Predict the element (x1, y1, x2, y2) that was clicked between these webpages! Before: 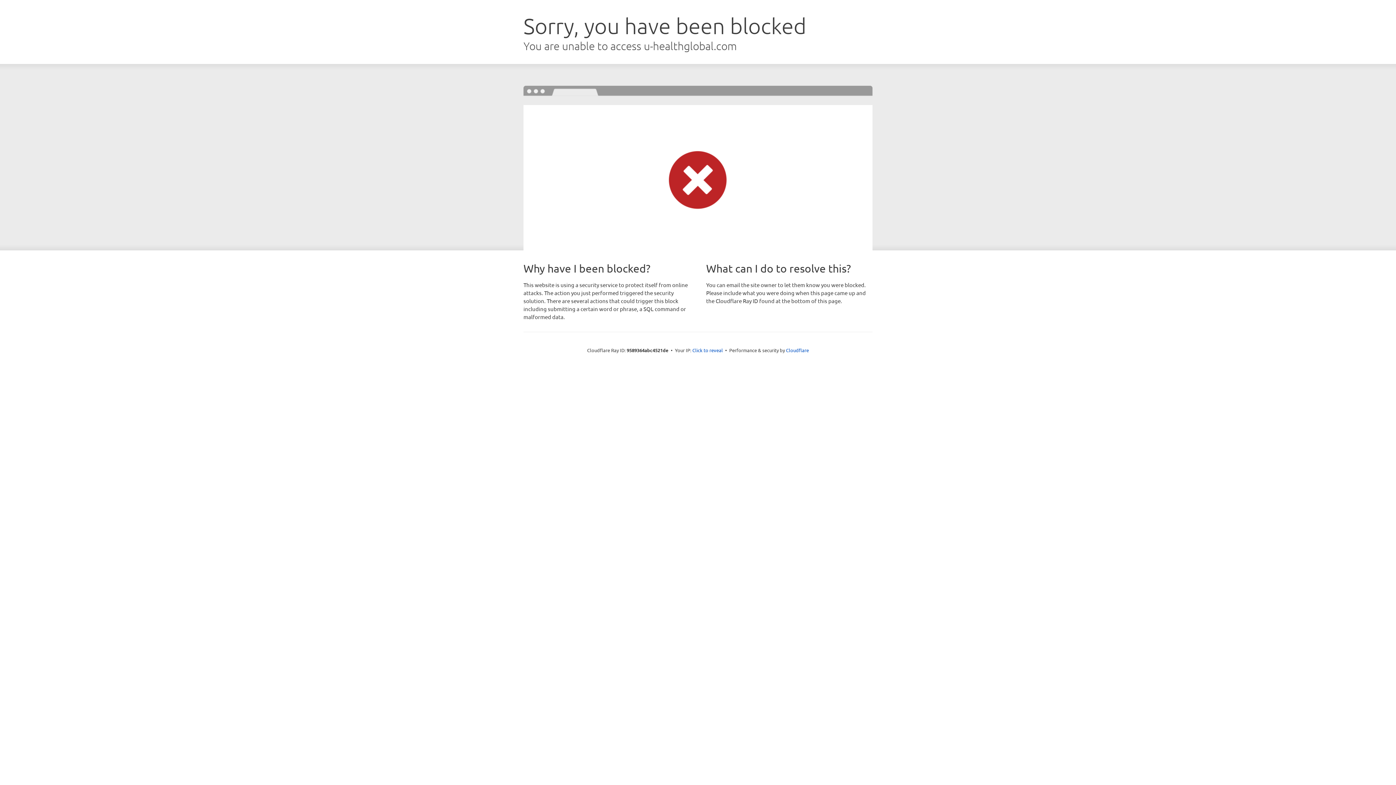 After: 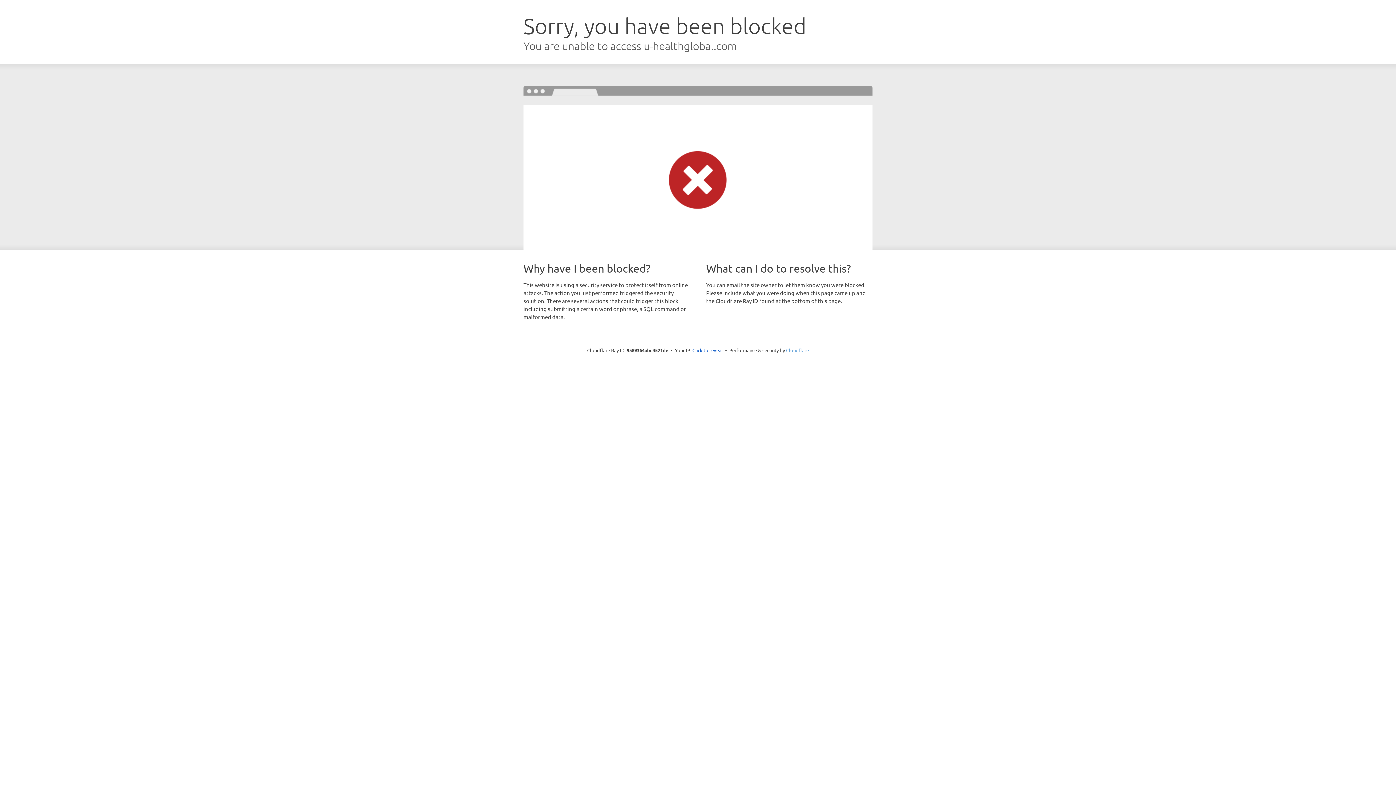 Action: label: Cloudflare bbox: (786, 347, 809, 353)